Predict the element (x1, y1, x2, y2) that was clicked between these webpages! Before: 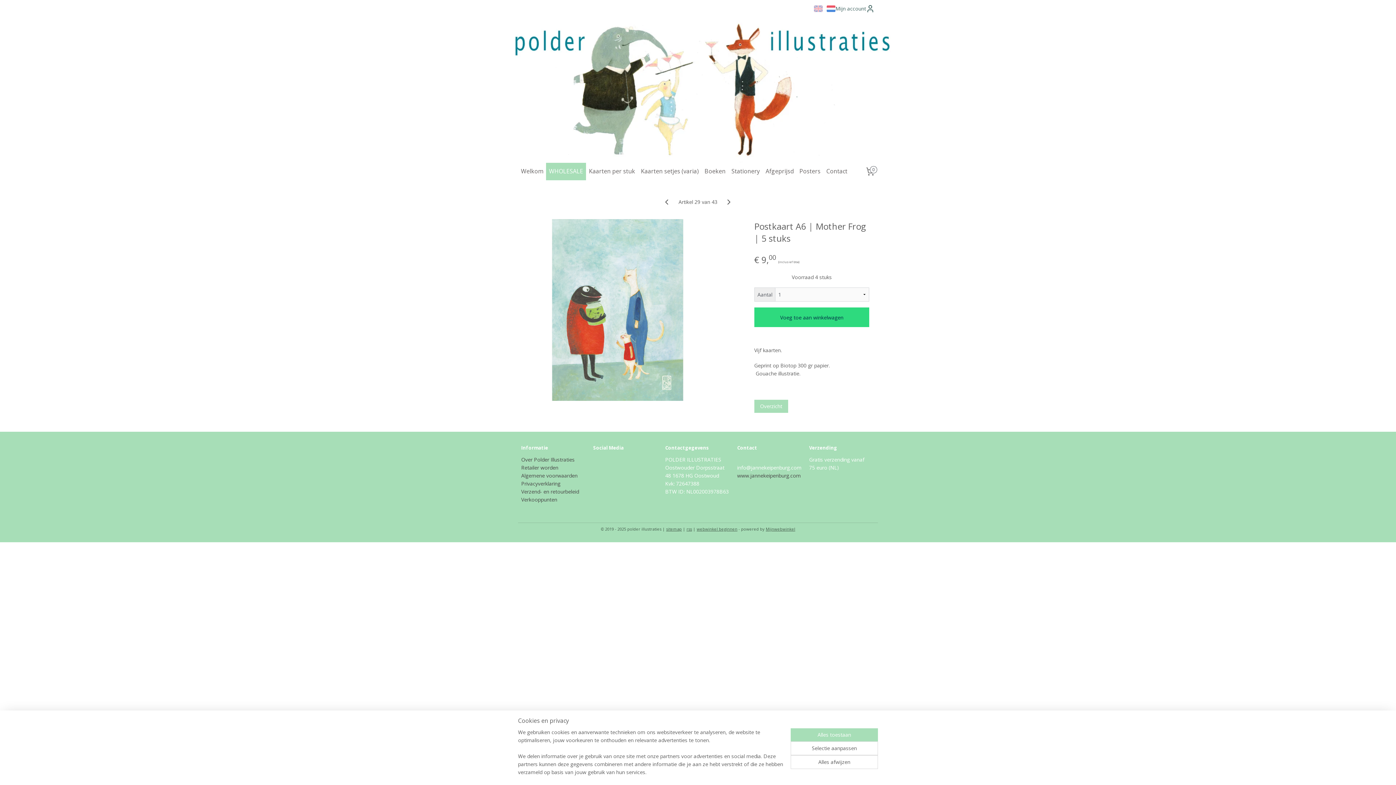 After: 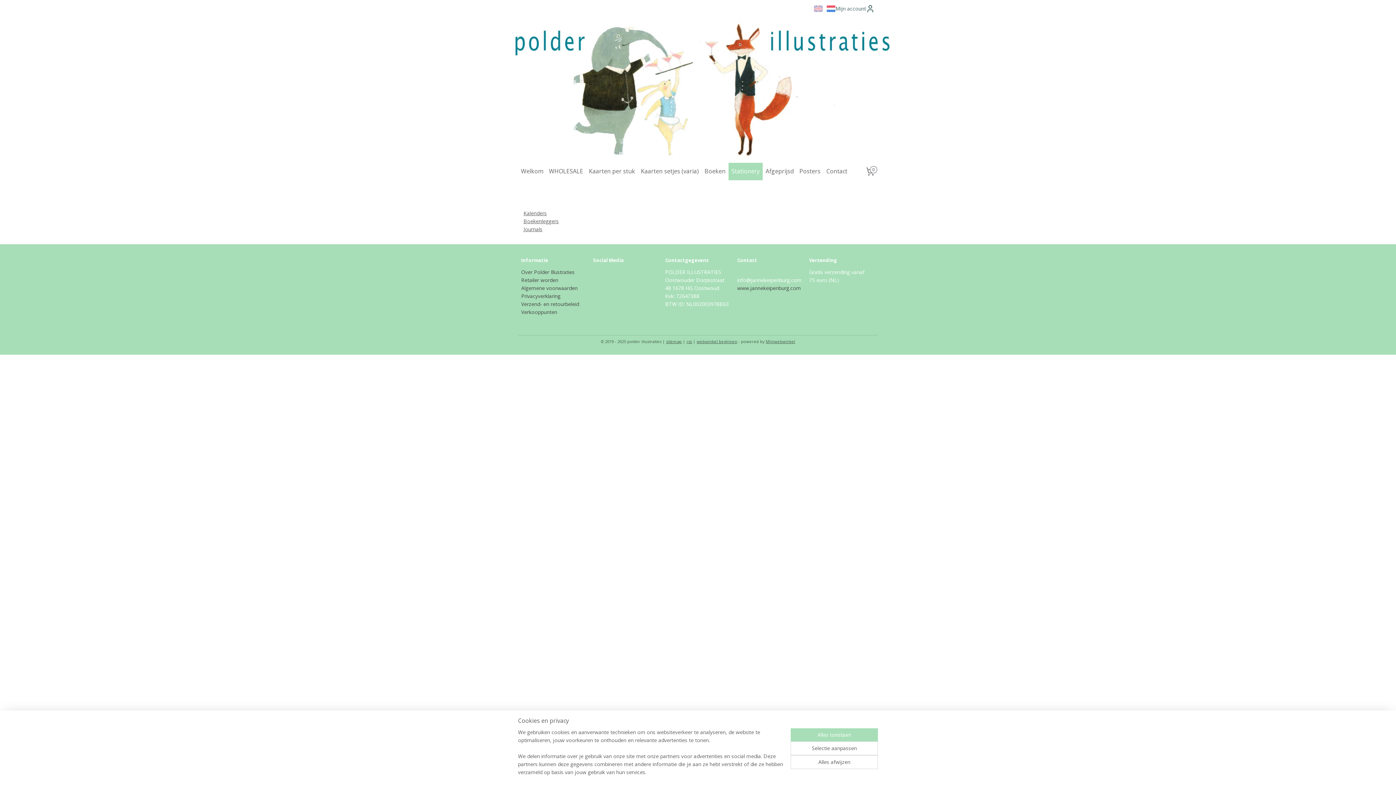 Action: label: Stationery bbox: (728, 162, 762, 180)